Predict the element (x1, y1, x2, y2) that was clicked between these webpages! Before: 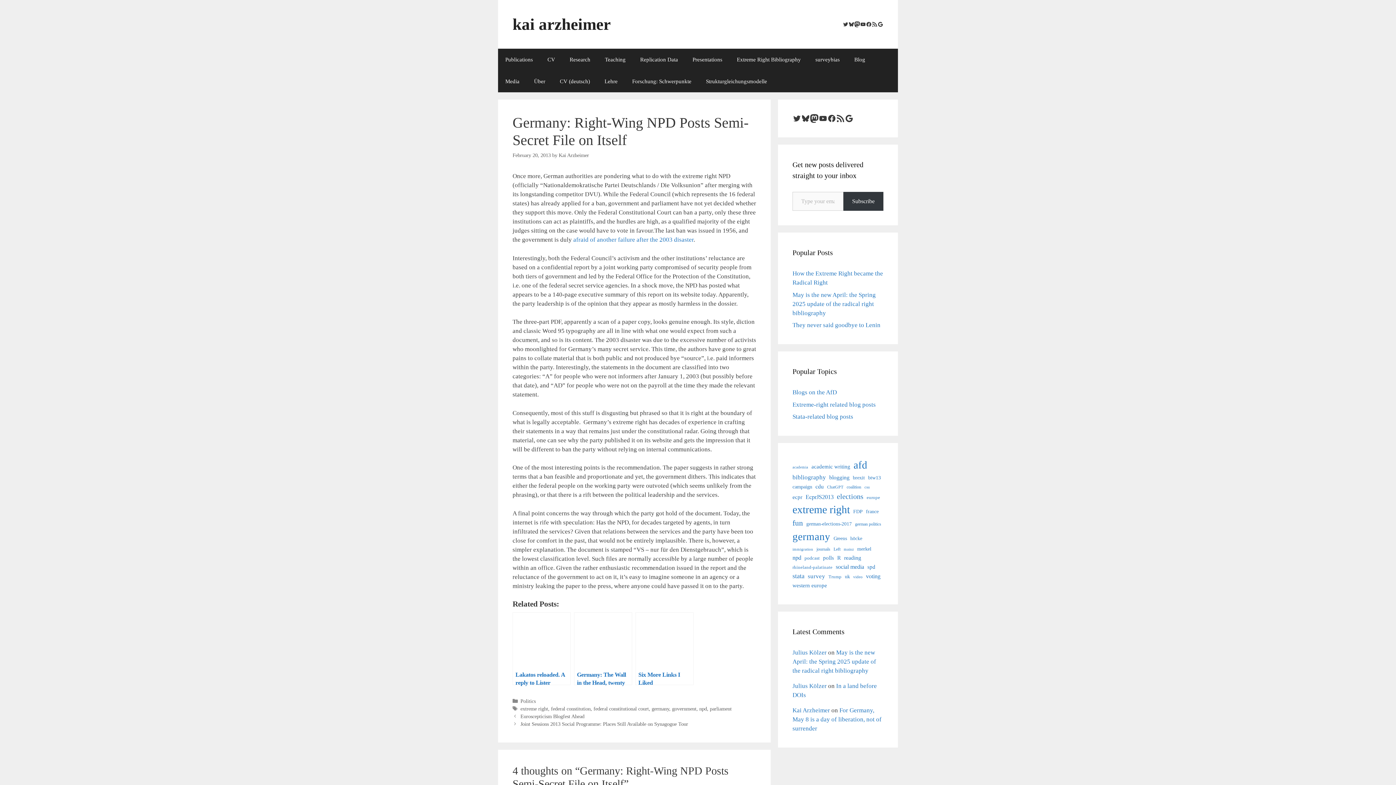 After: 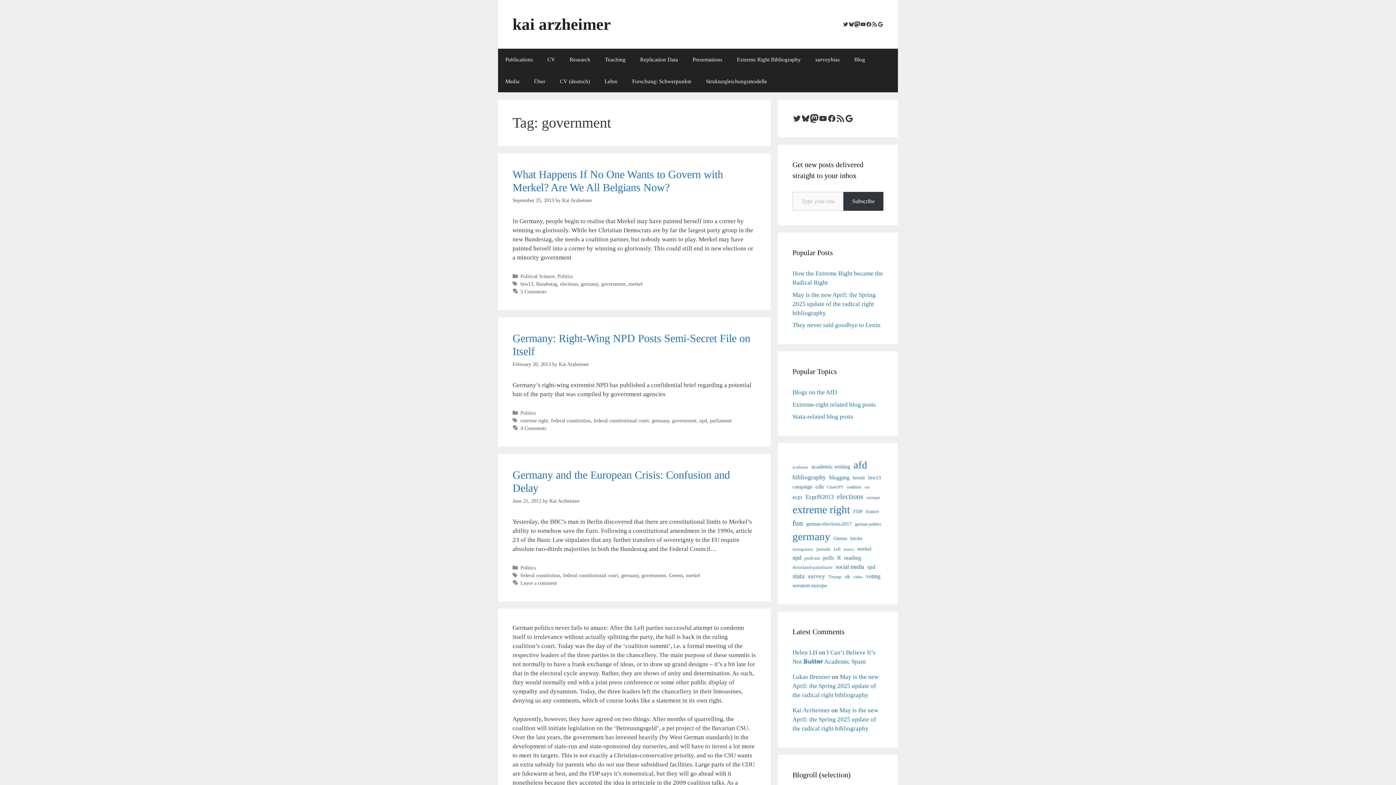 Action: label: government bbox: (672, 706, 696, 712)